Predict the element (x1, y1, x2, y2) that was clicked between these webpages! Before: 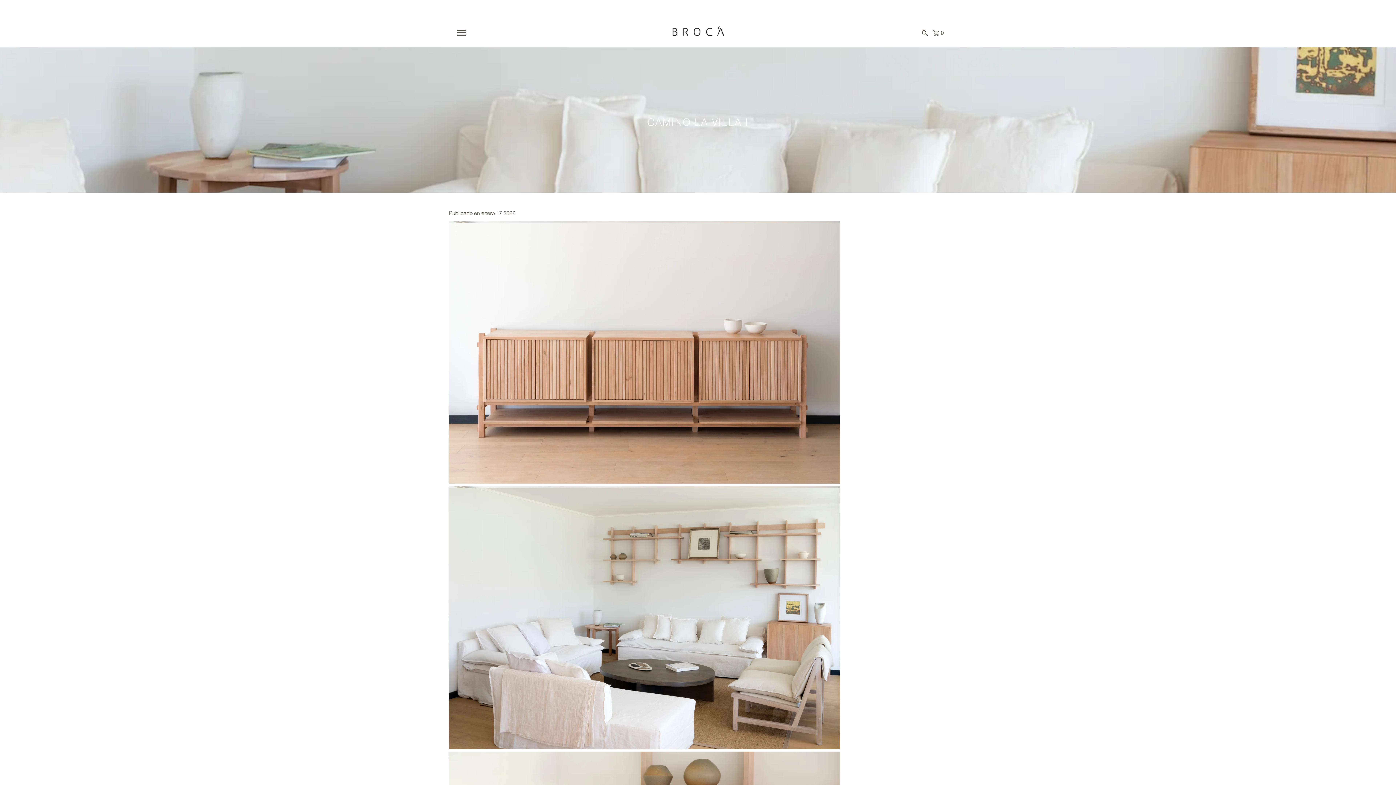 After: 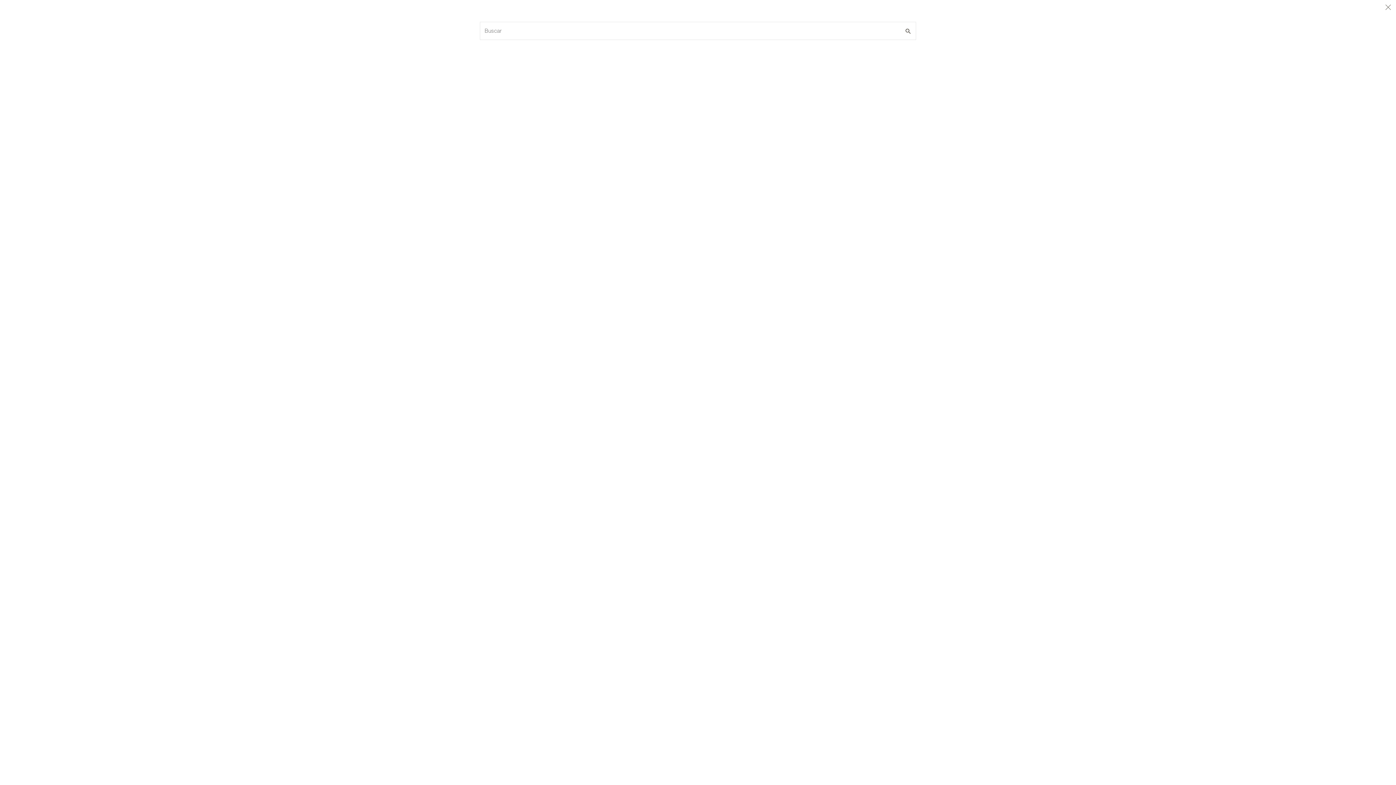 Action: label: Buscar bbox: (920, 21, 929, 43)